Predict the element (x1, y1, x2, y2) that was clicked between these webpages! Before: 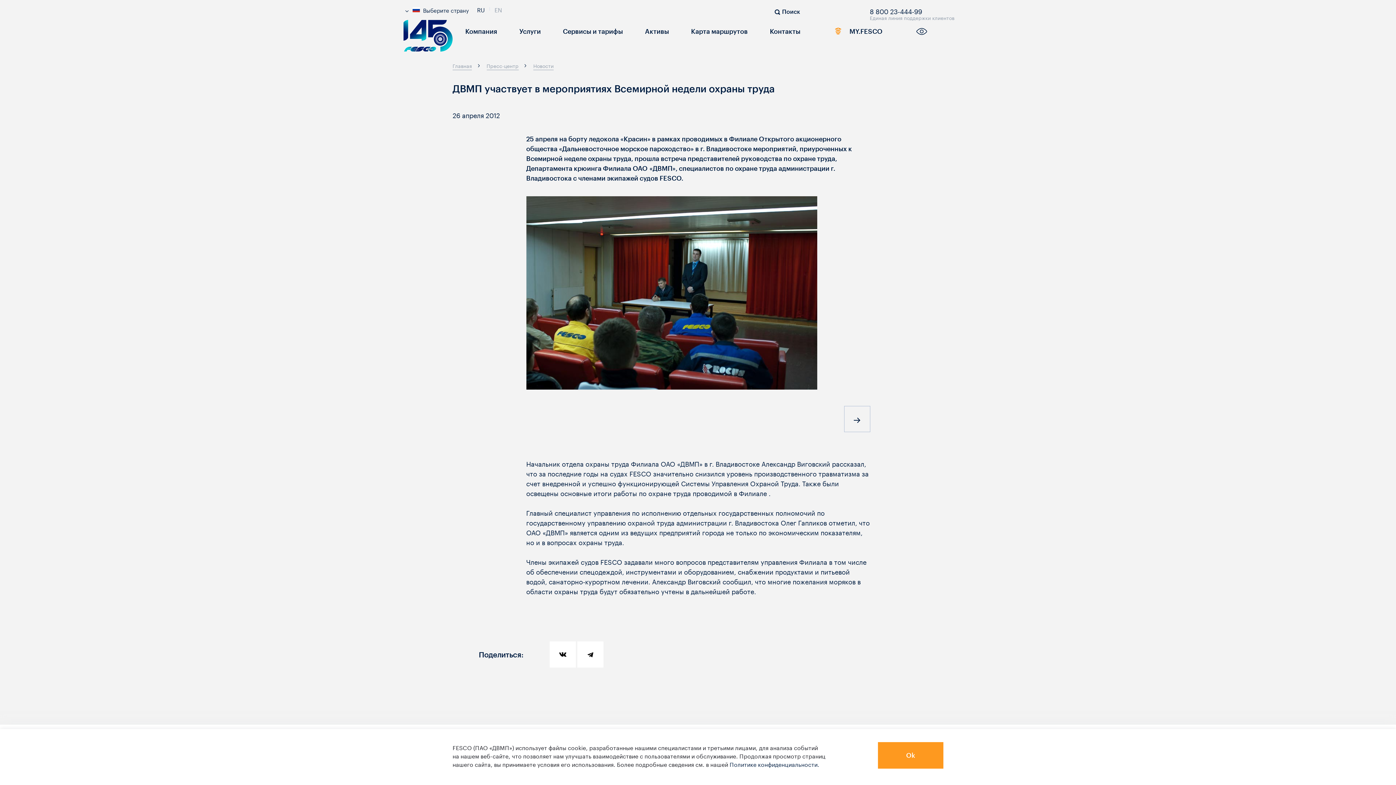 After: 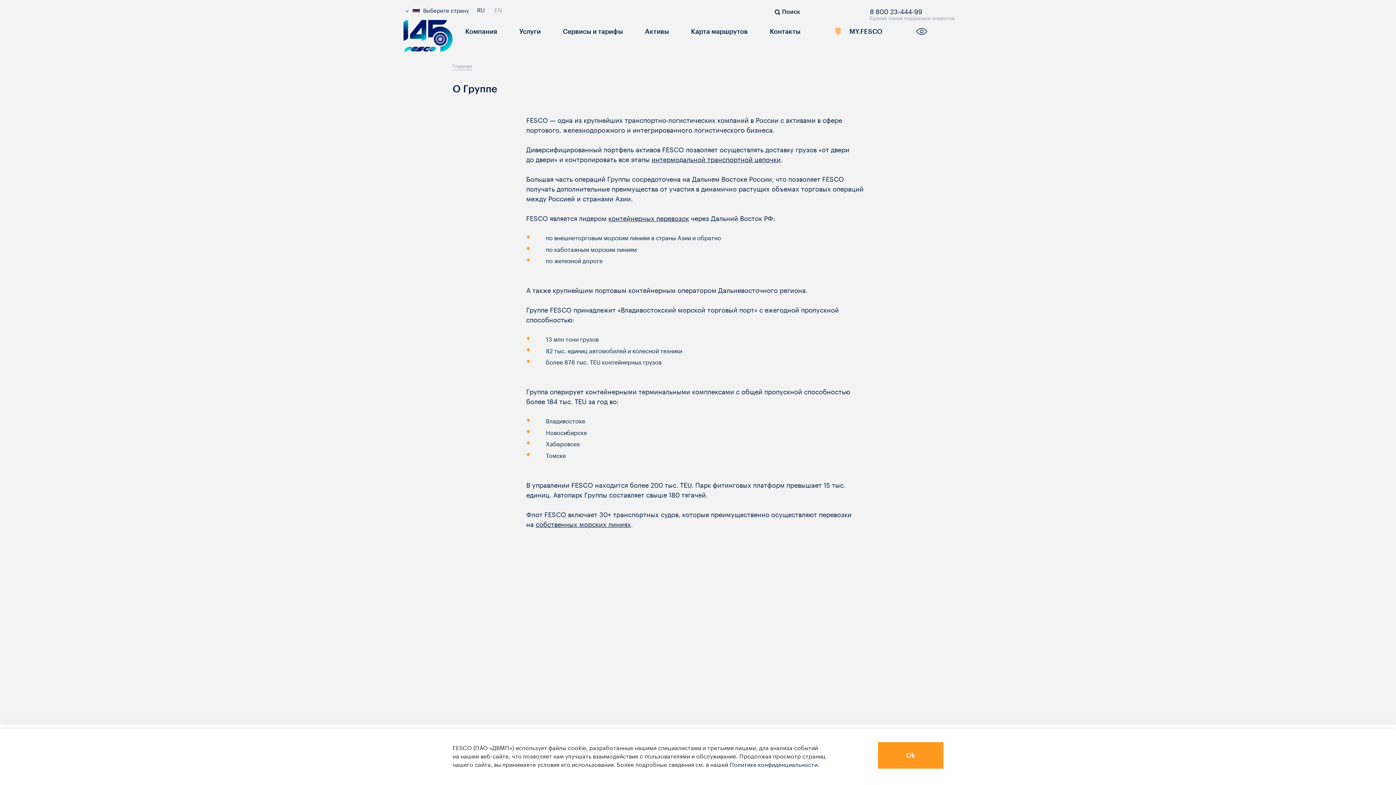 Action: label: Компания bbox: (465, 26, 497, 40)